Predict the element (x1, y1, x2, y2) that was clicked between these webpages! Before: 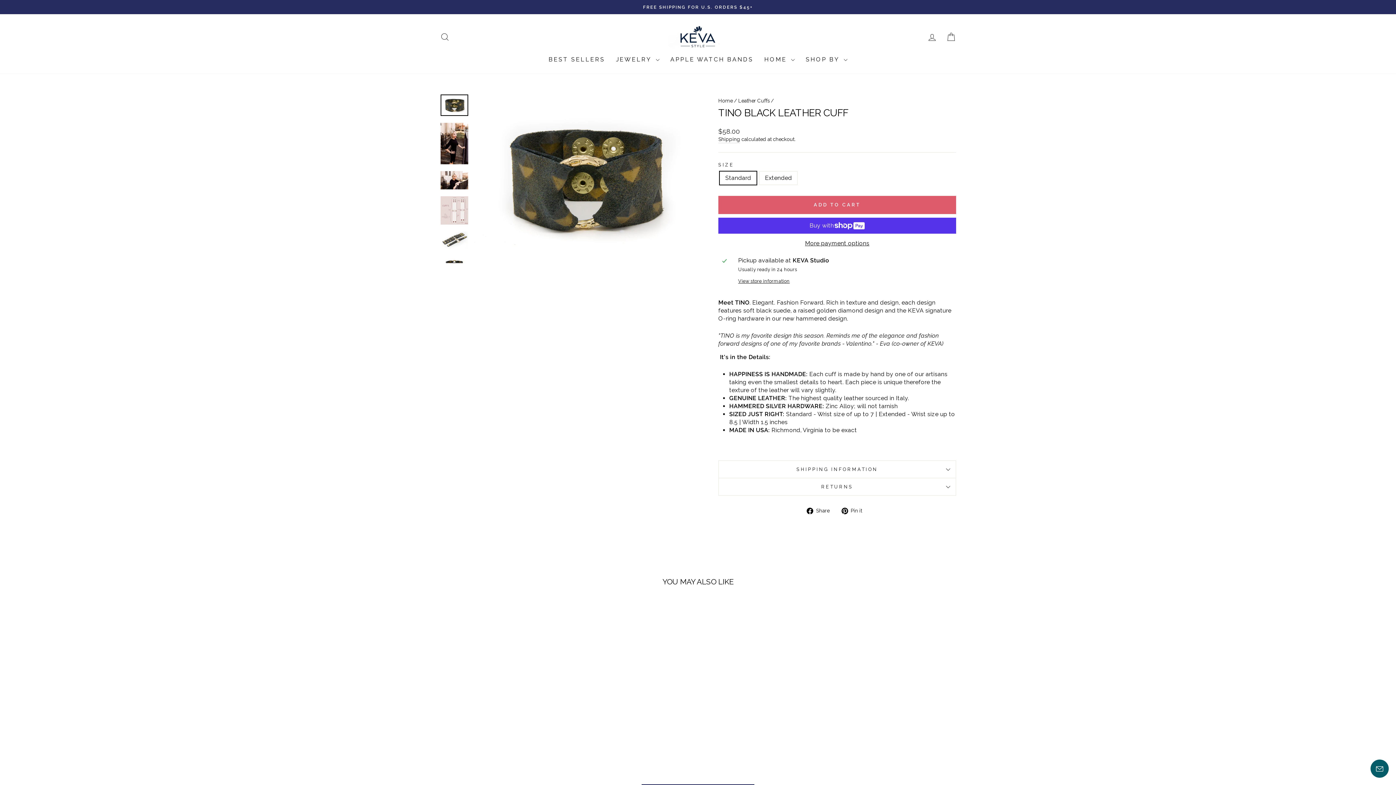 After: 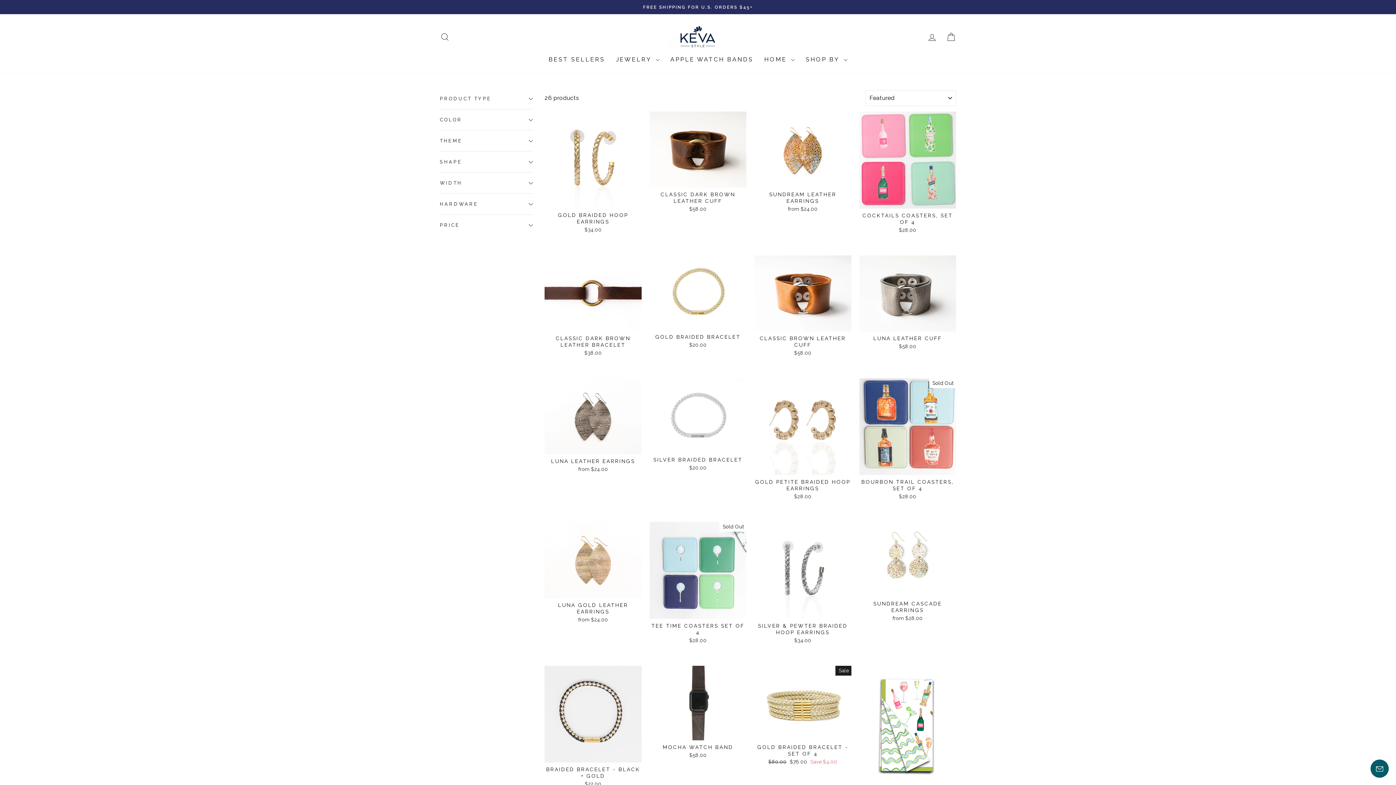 Action: label: BEST SELLERS bbox: (543, 53, 610, 66)